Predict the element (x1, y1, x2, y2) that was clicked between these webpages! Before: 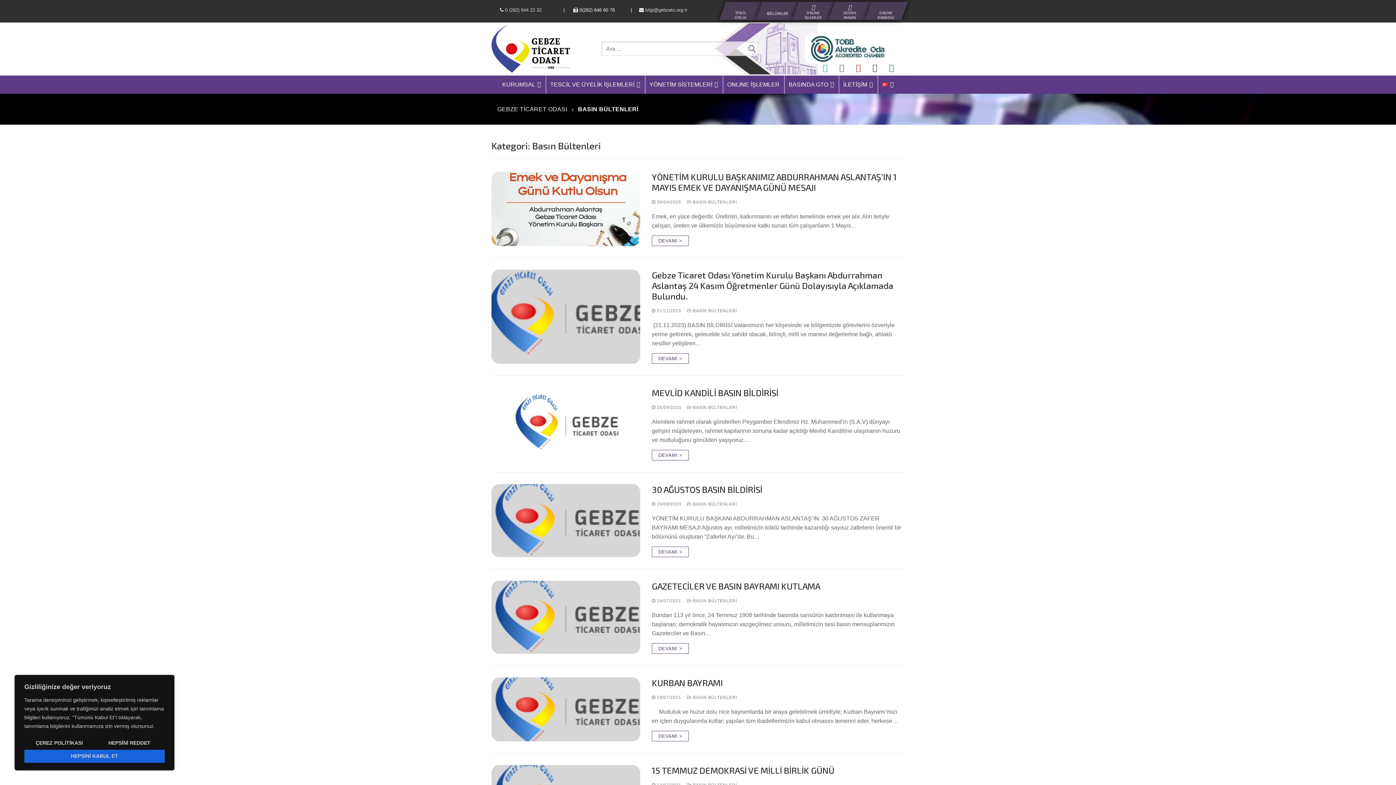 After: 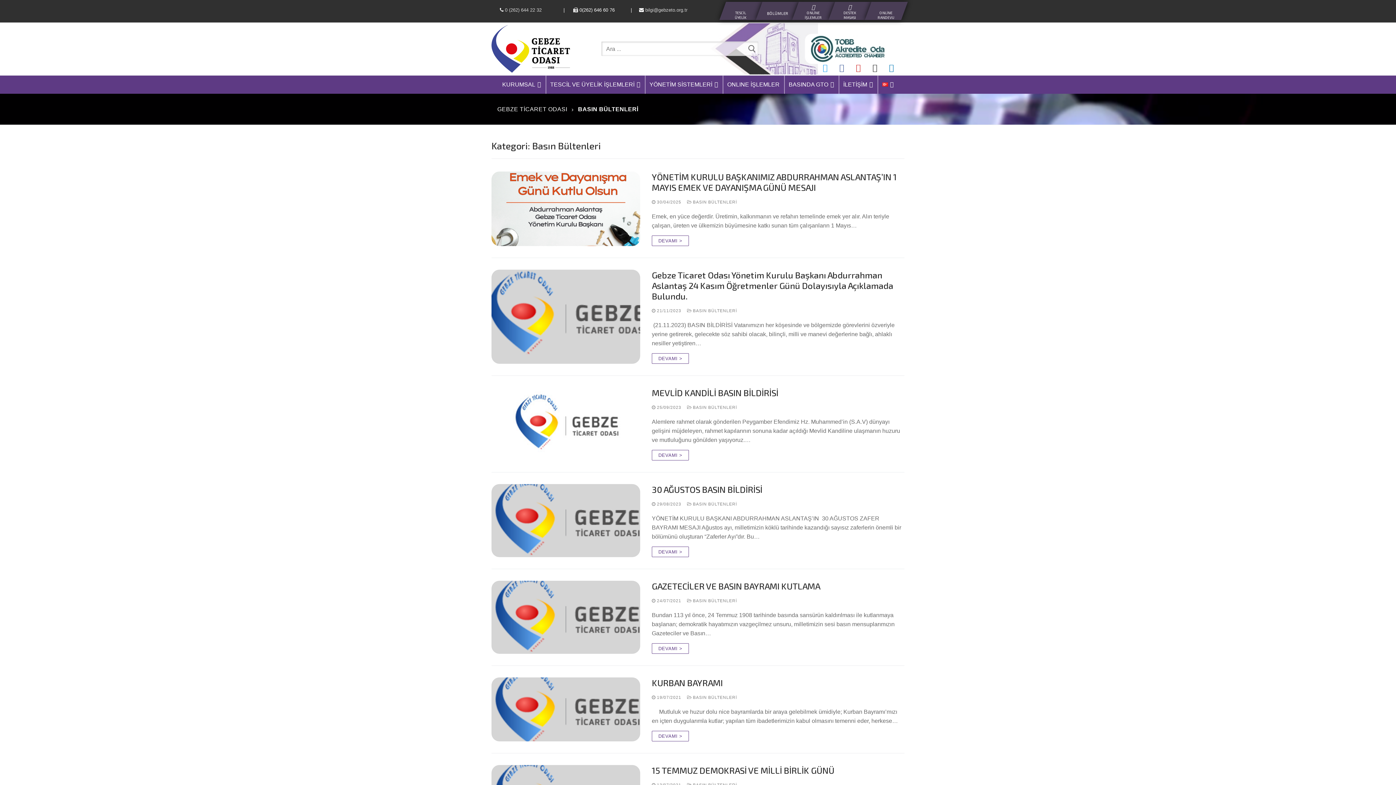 Action: label: Hepsini reddet bbox: (97, 736, 161, 750)